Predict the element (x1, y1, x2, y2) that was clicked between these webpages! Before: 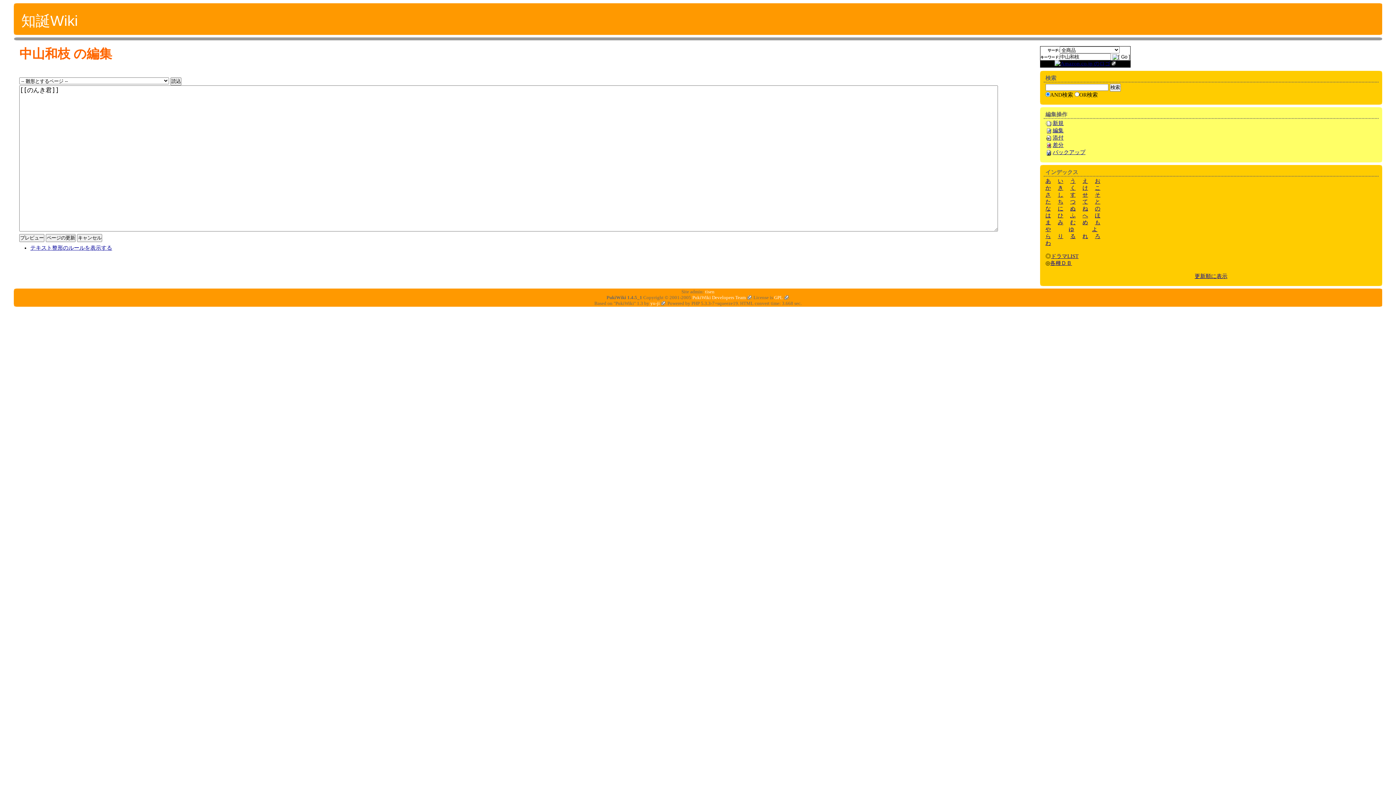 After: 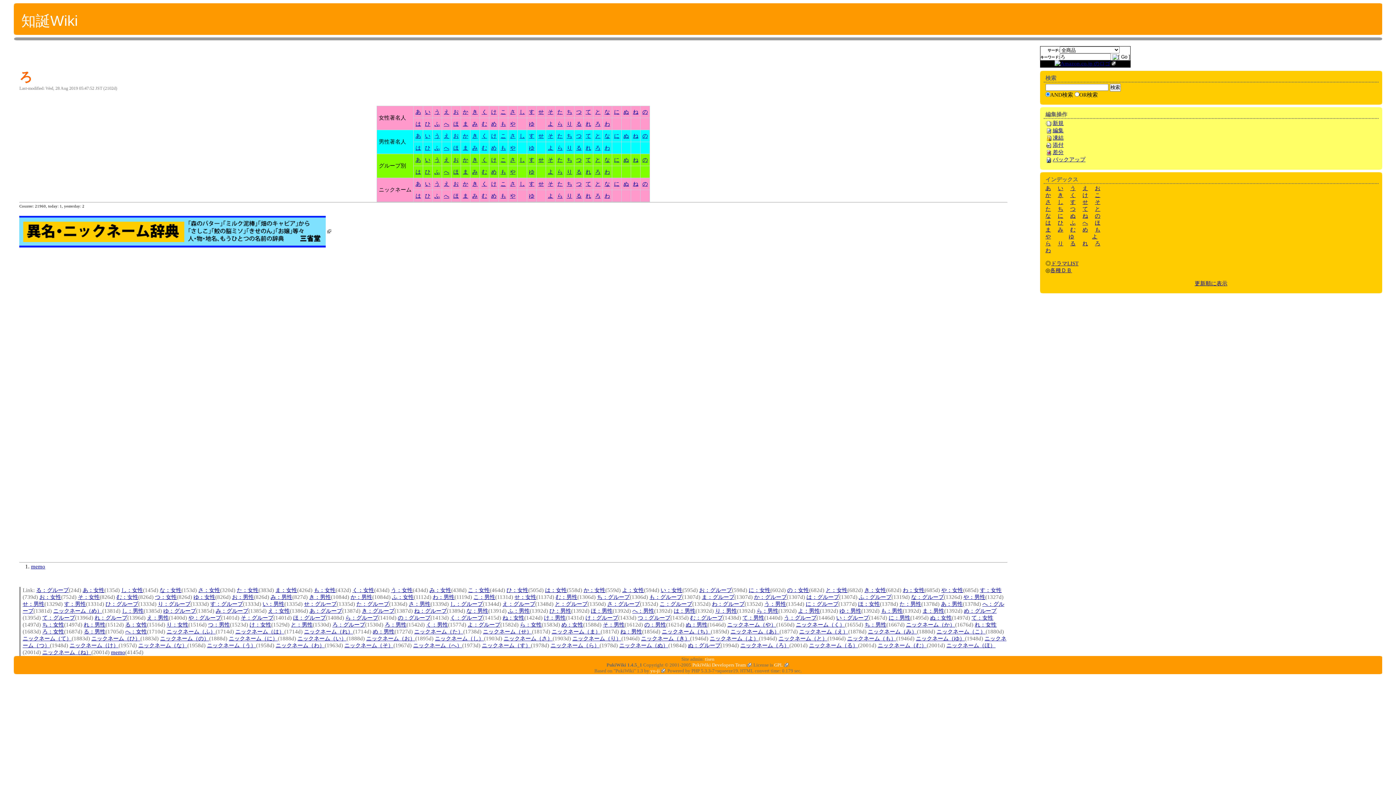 Action: bbox: (1095, 233, 1100, 239) label: ろ